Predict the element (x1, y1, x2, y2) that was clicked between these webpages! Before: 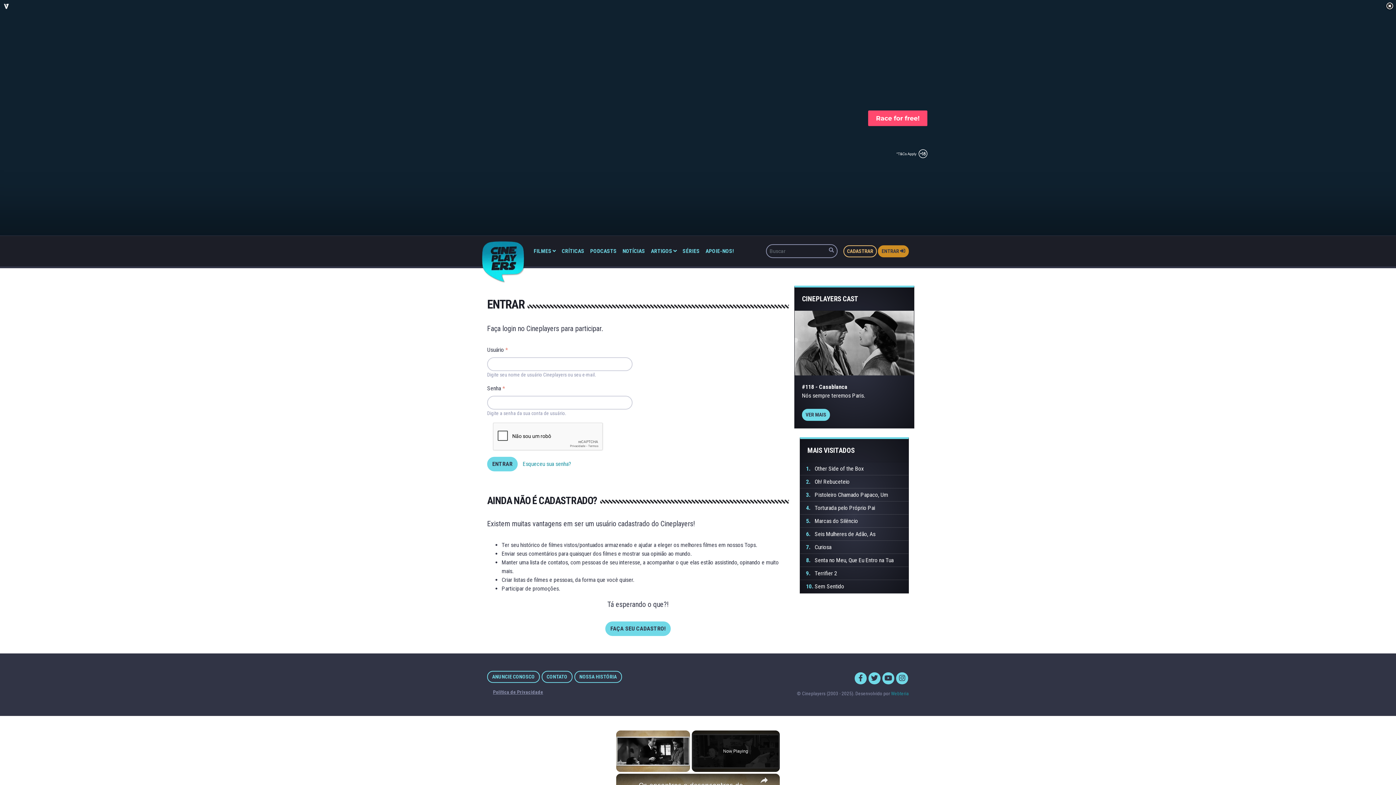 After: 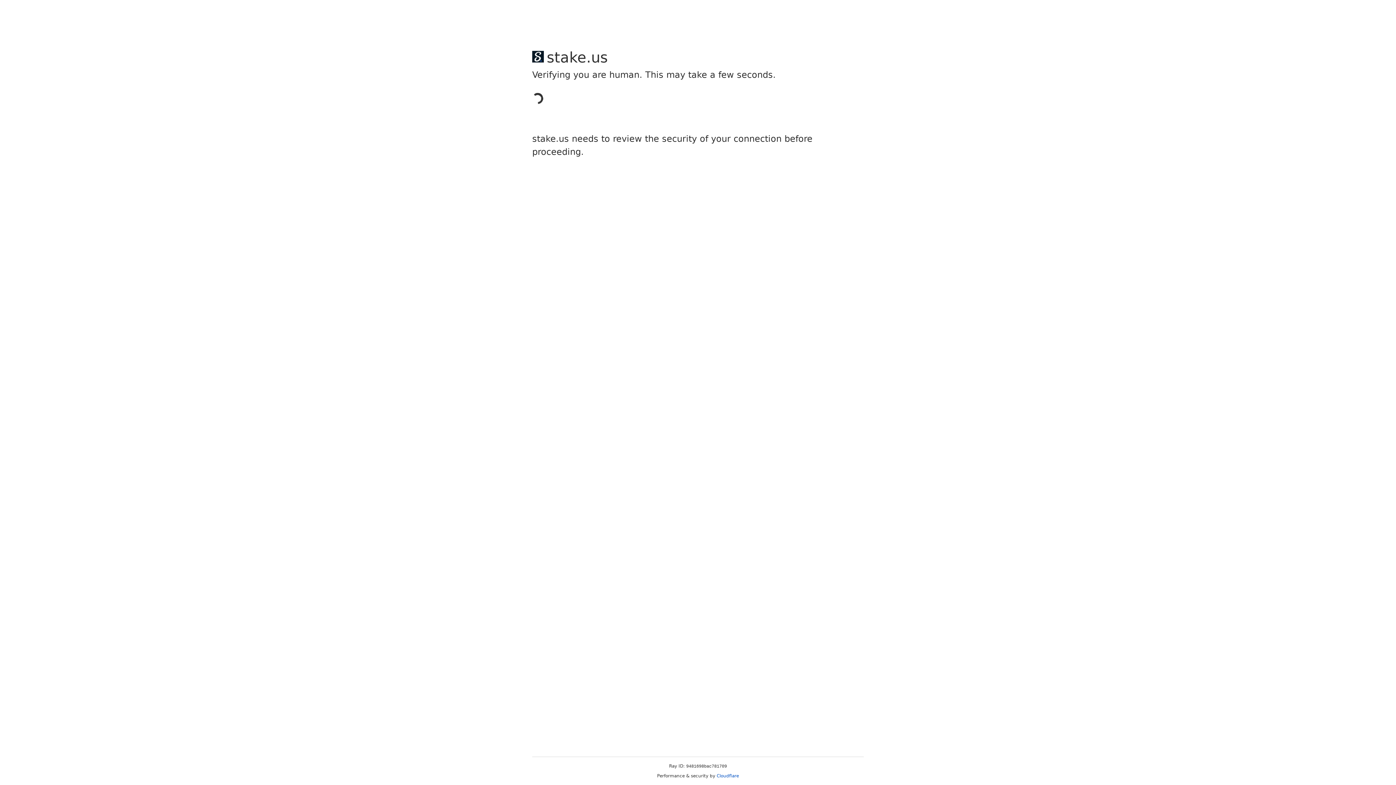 Action: bbox: (814, 491, 888, 498) label: Pistoleiro Chamado Papaco, Um